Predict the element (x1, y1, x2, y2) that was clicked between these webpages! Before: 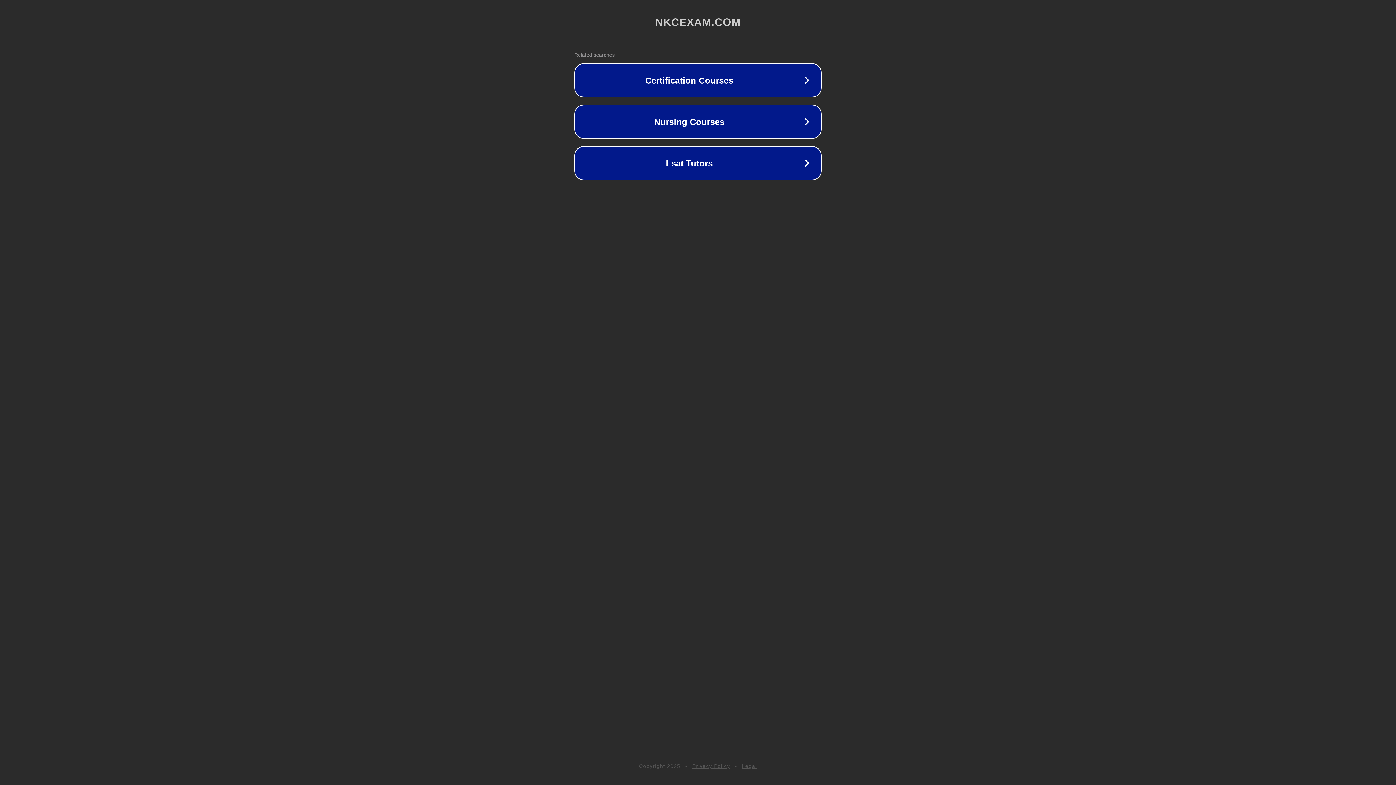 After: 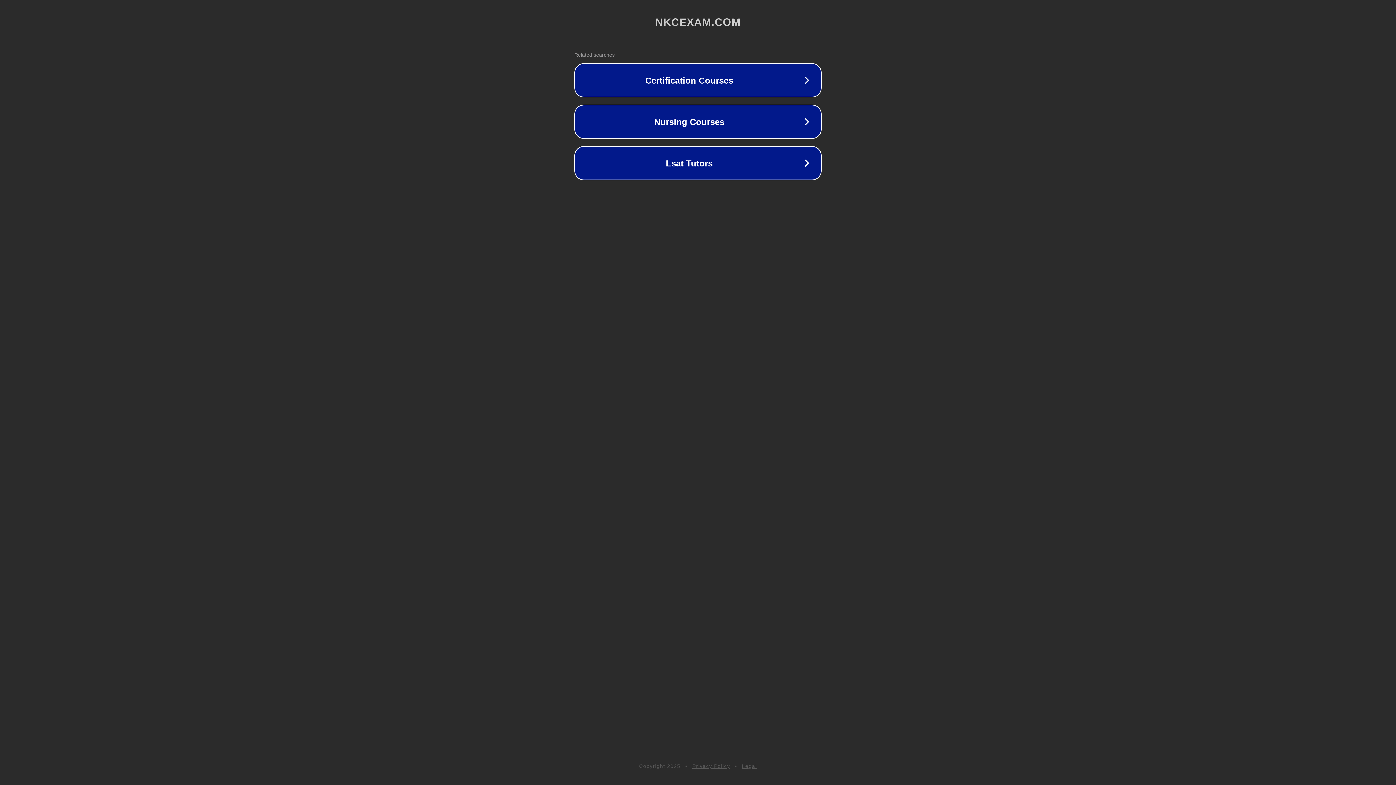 Action: bbox: (692, 763, 730, 769) label: Privacy Policy